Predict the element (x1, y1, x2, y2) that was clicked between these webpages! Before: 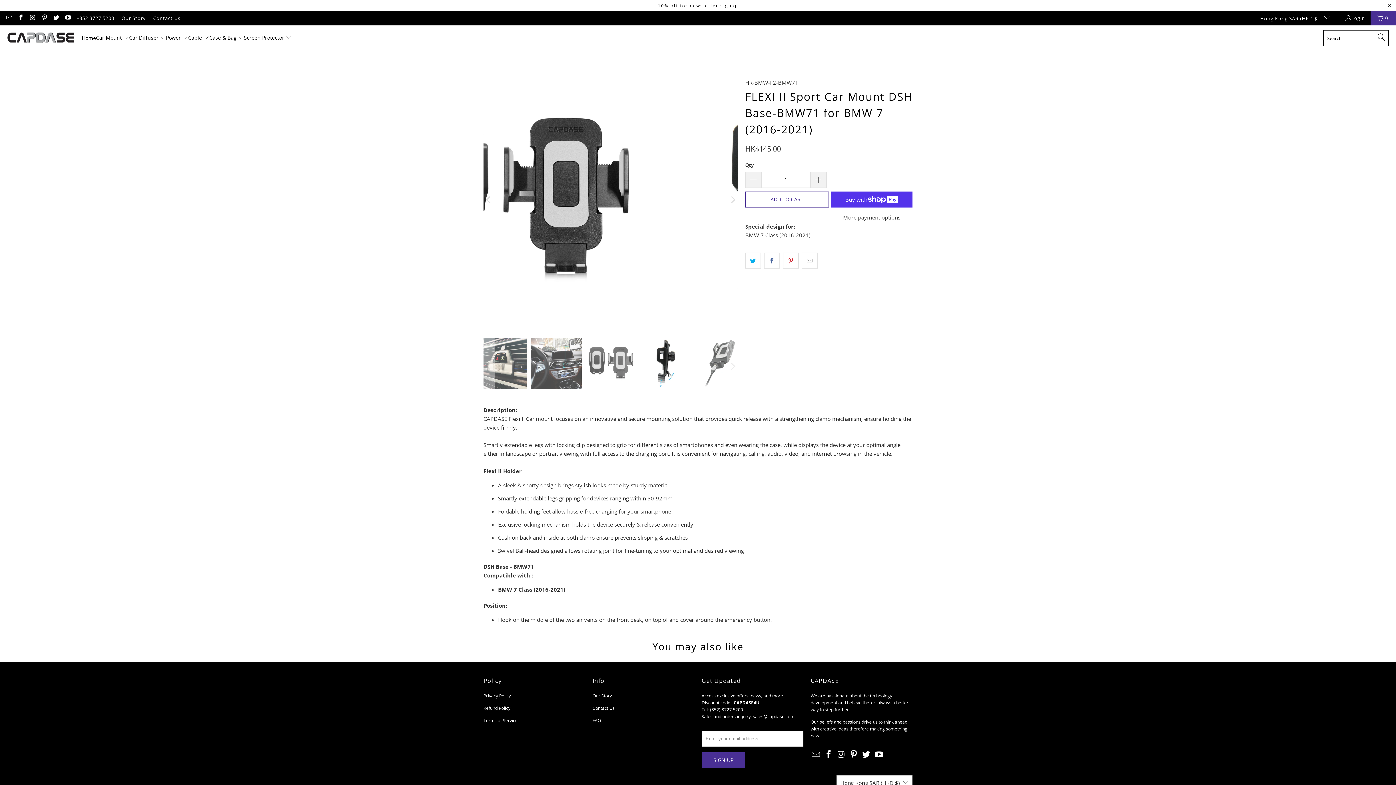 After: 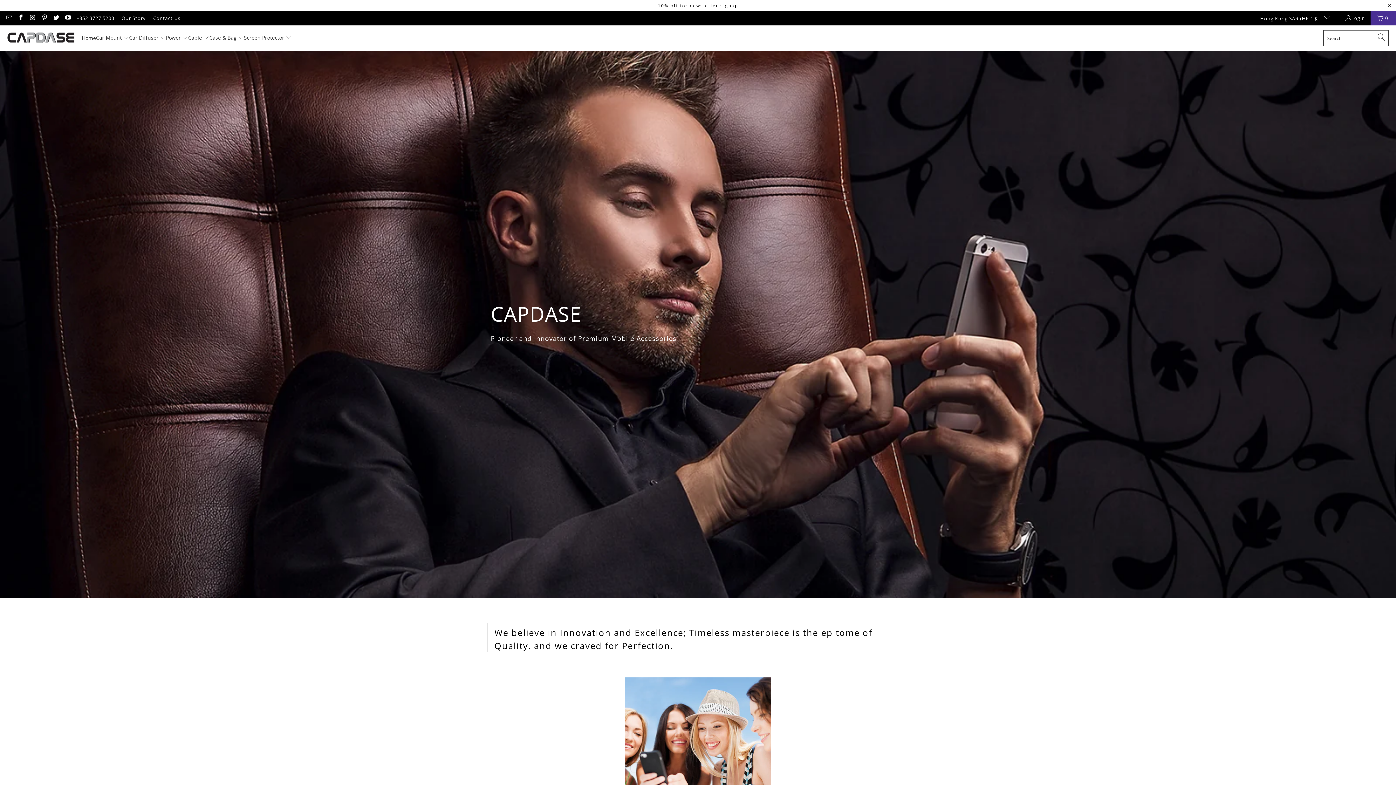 Action: bbox: (592, 692, 612, 699) label: Our Story